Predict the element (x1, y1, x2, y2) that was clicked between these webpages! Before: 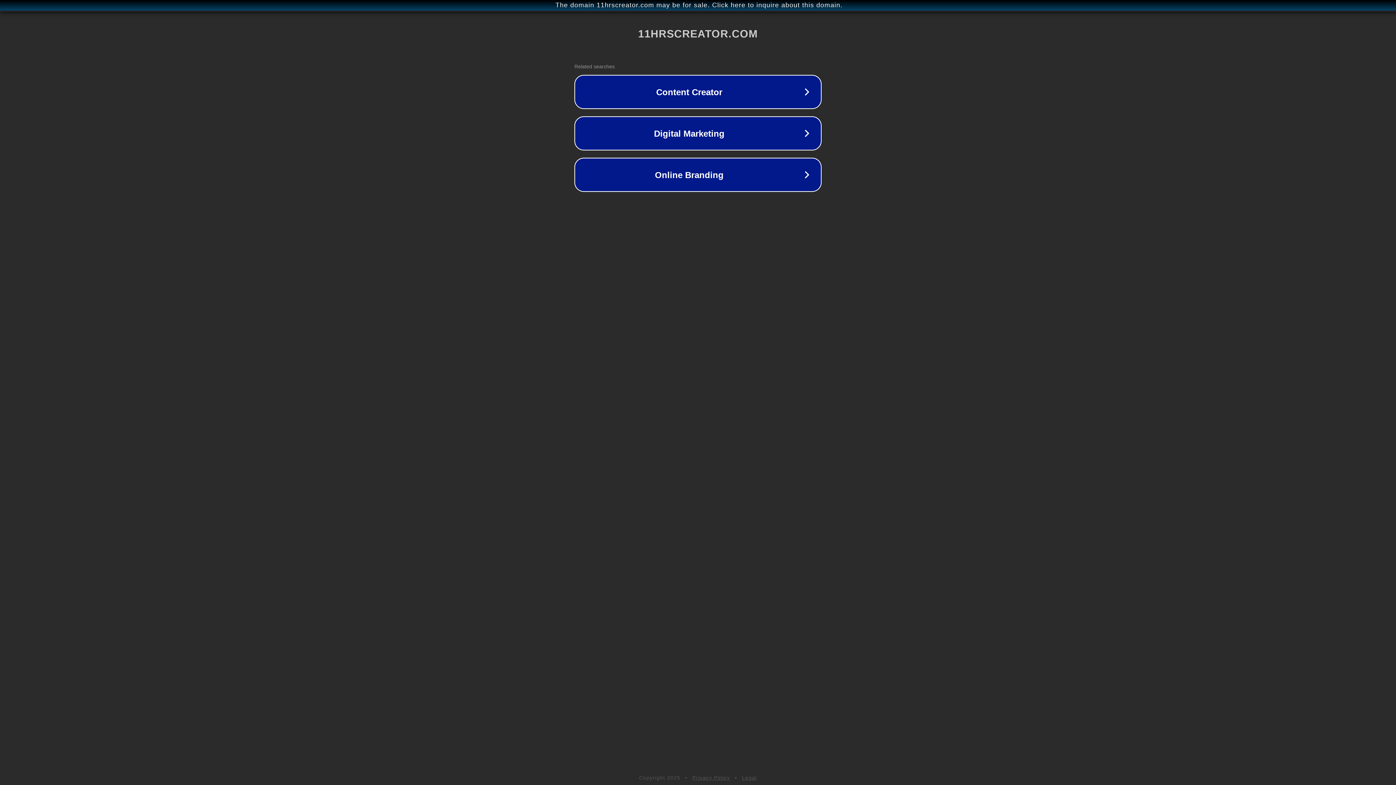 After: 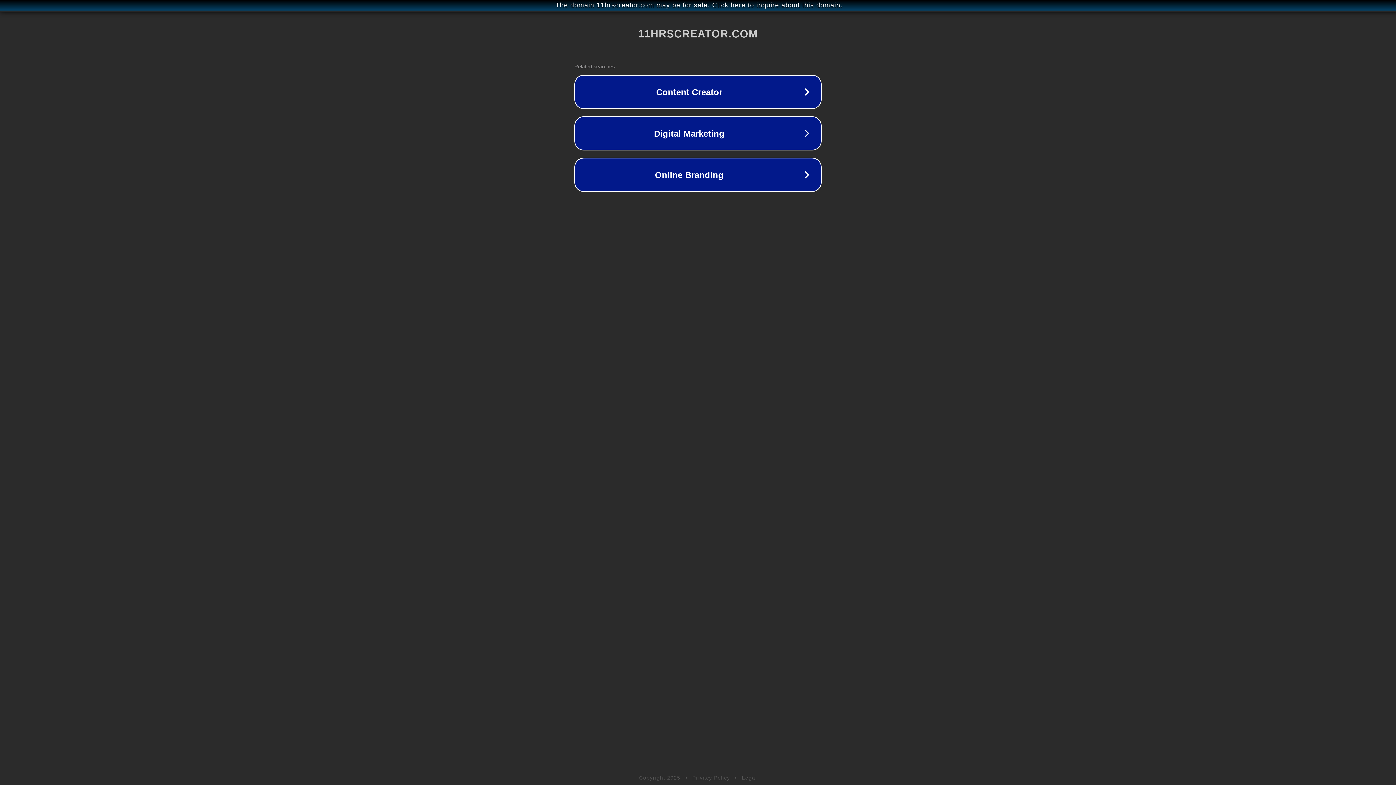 Action: bbox: (692, 775, 730, 781) label: Privacy Policy